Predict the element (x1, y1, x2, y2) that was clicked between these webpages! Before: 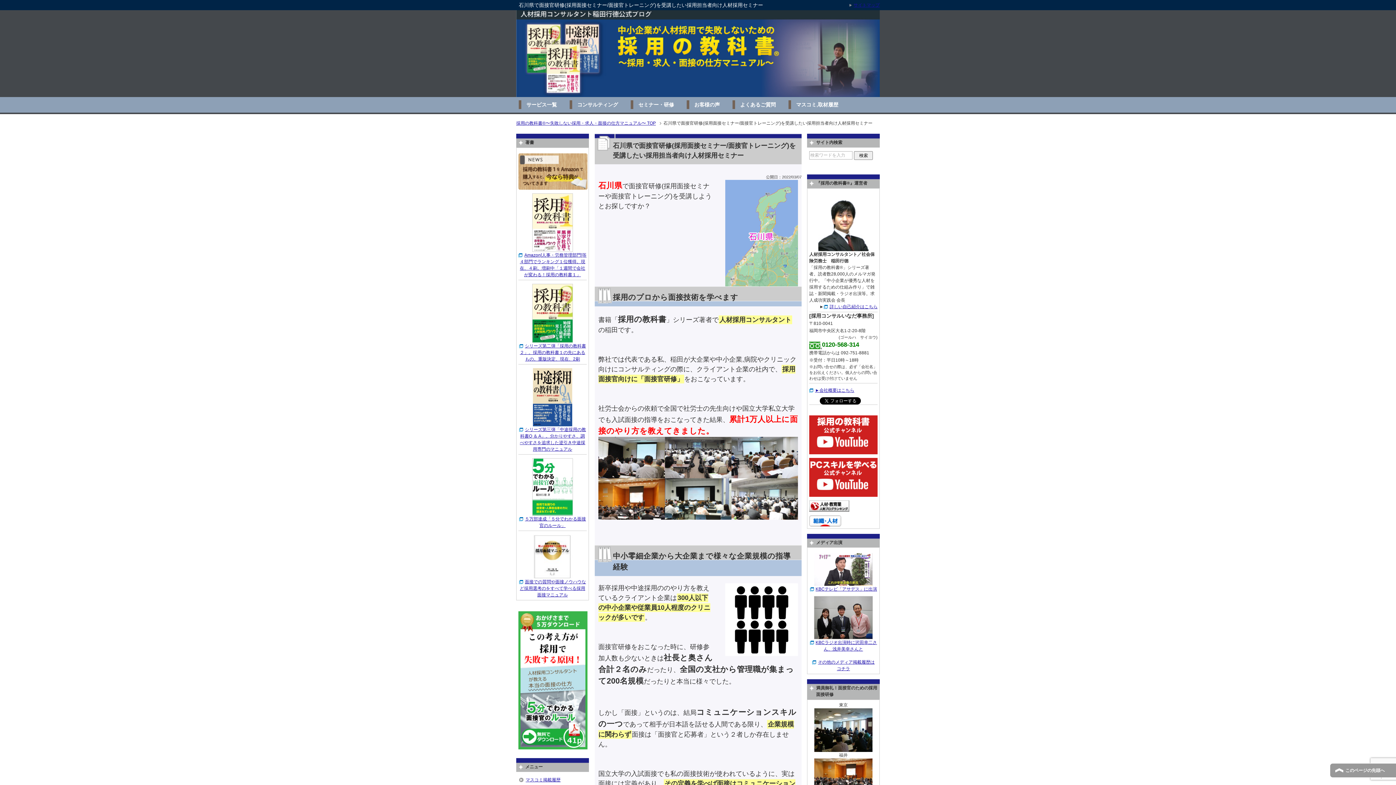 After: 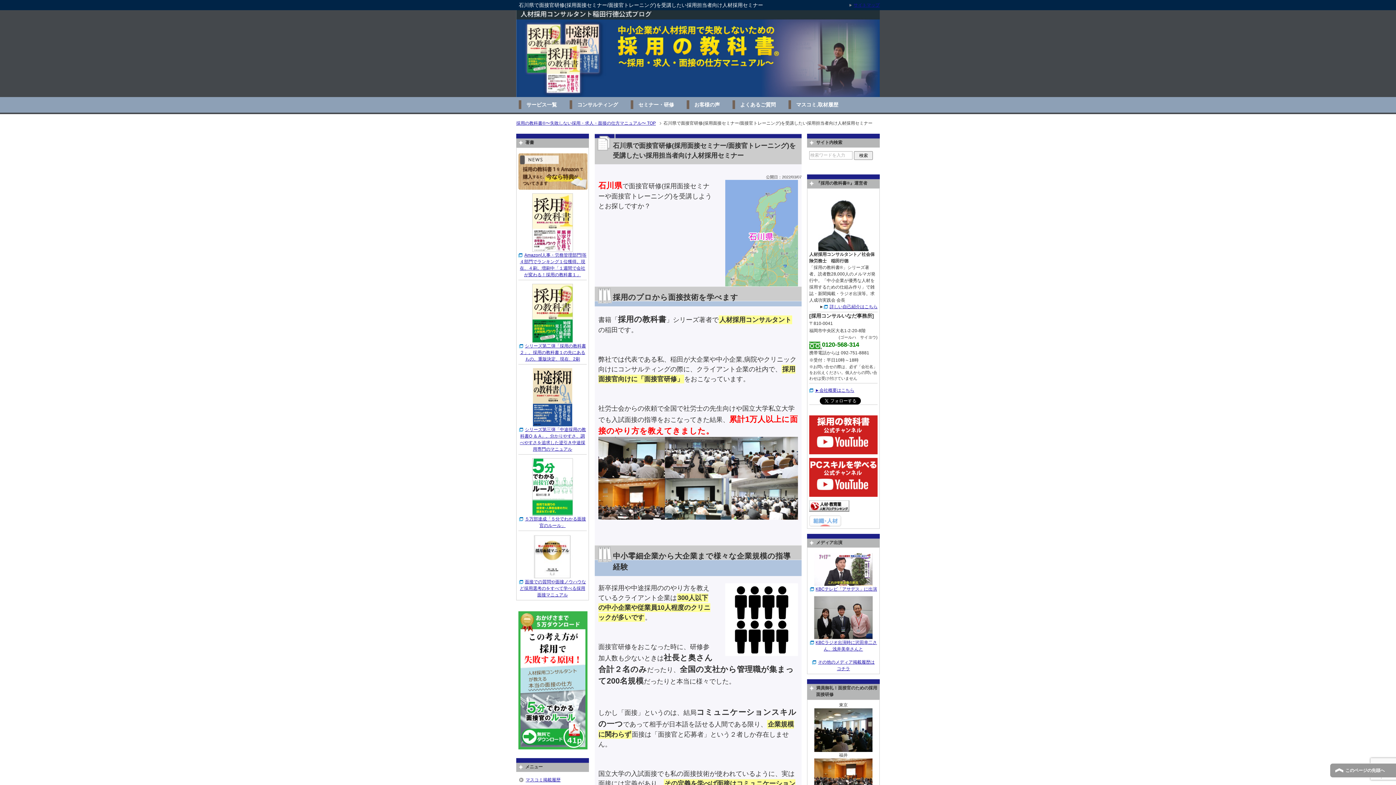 Action: bbox: (809, 520, 841, 526)